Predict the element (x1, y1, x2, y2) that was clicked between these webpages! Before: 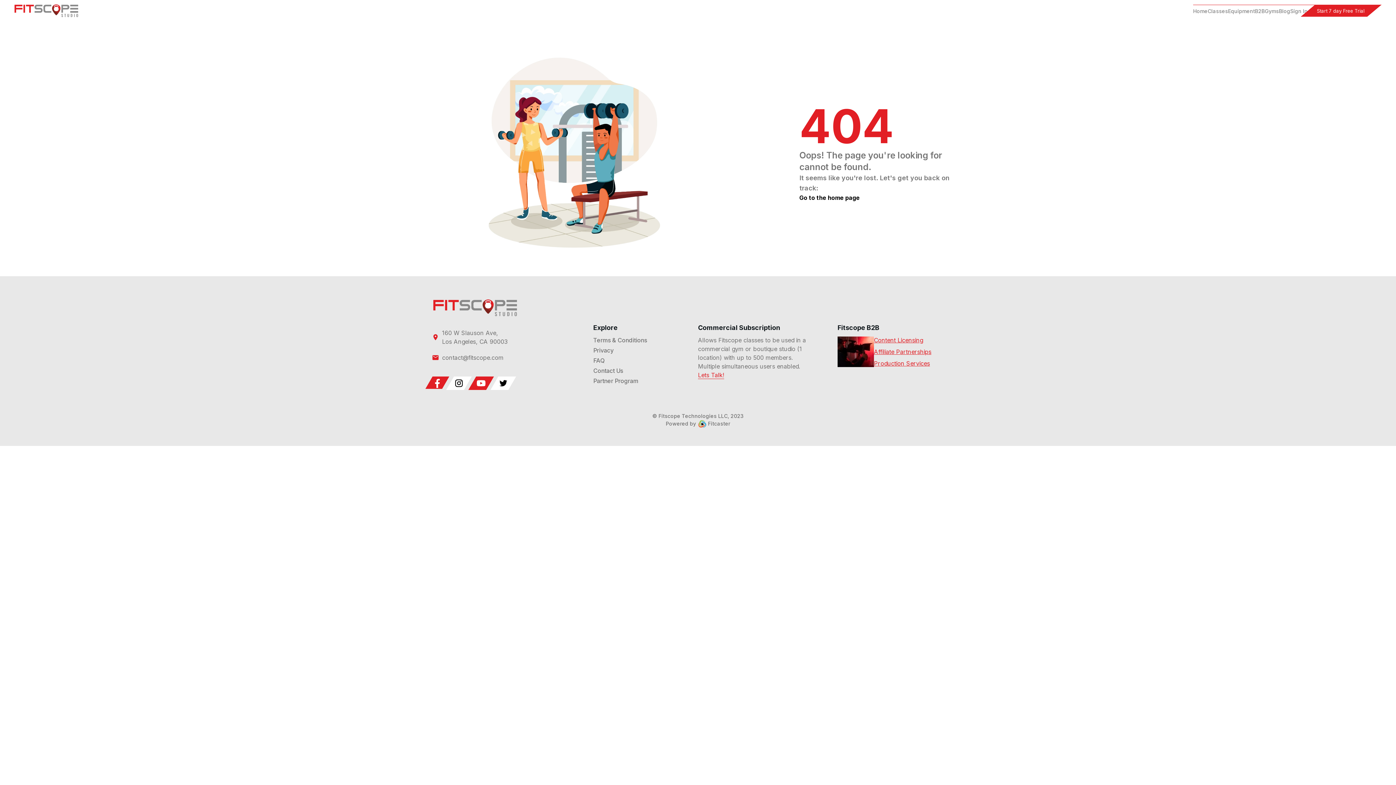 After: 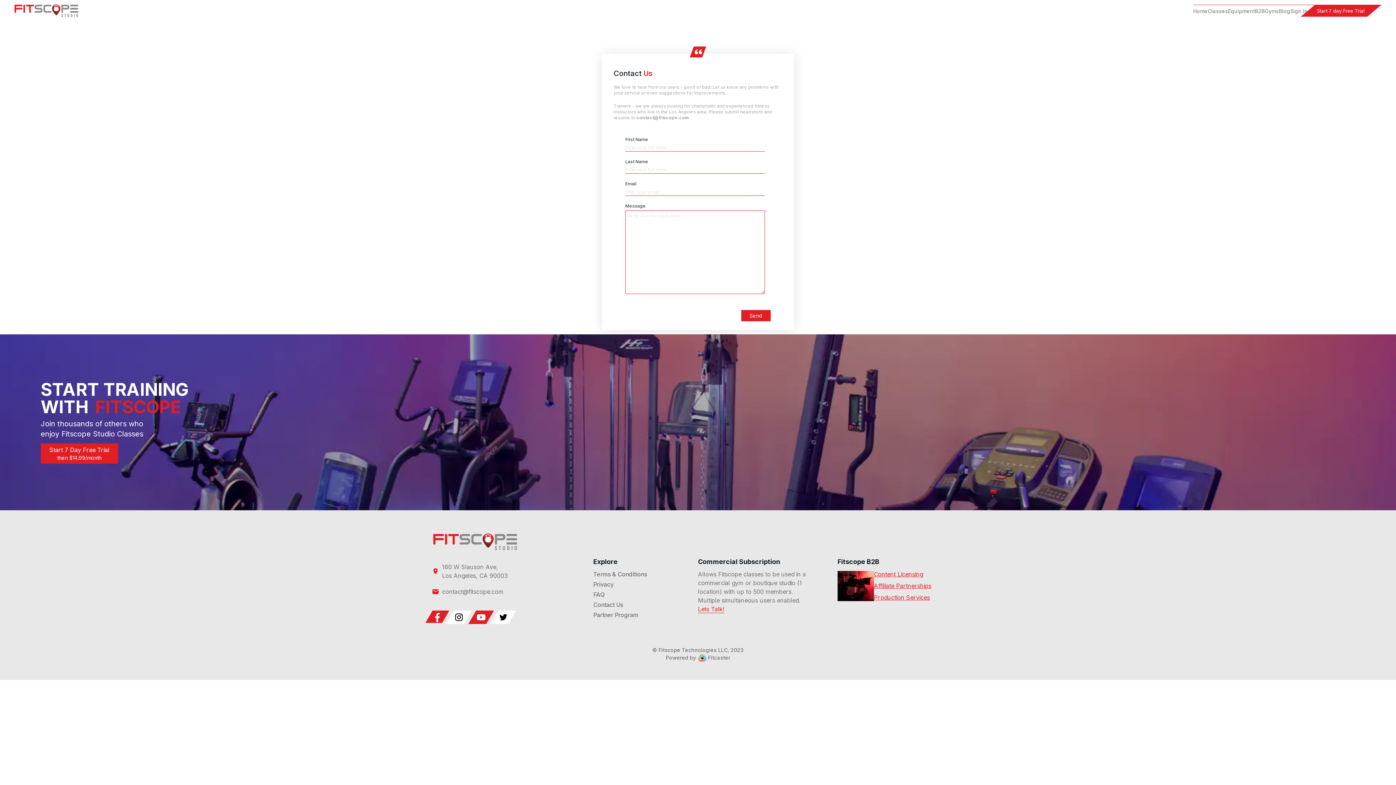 Action: bbox: (593, 366, 623, 375) label: Contact Us